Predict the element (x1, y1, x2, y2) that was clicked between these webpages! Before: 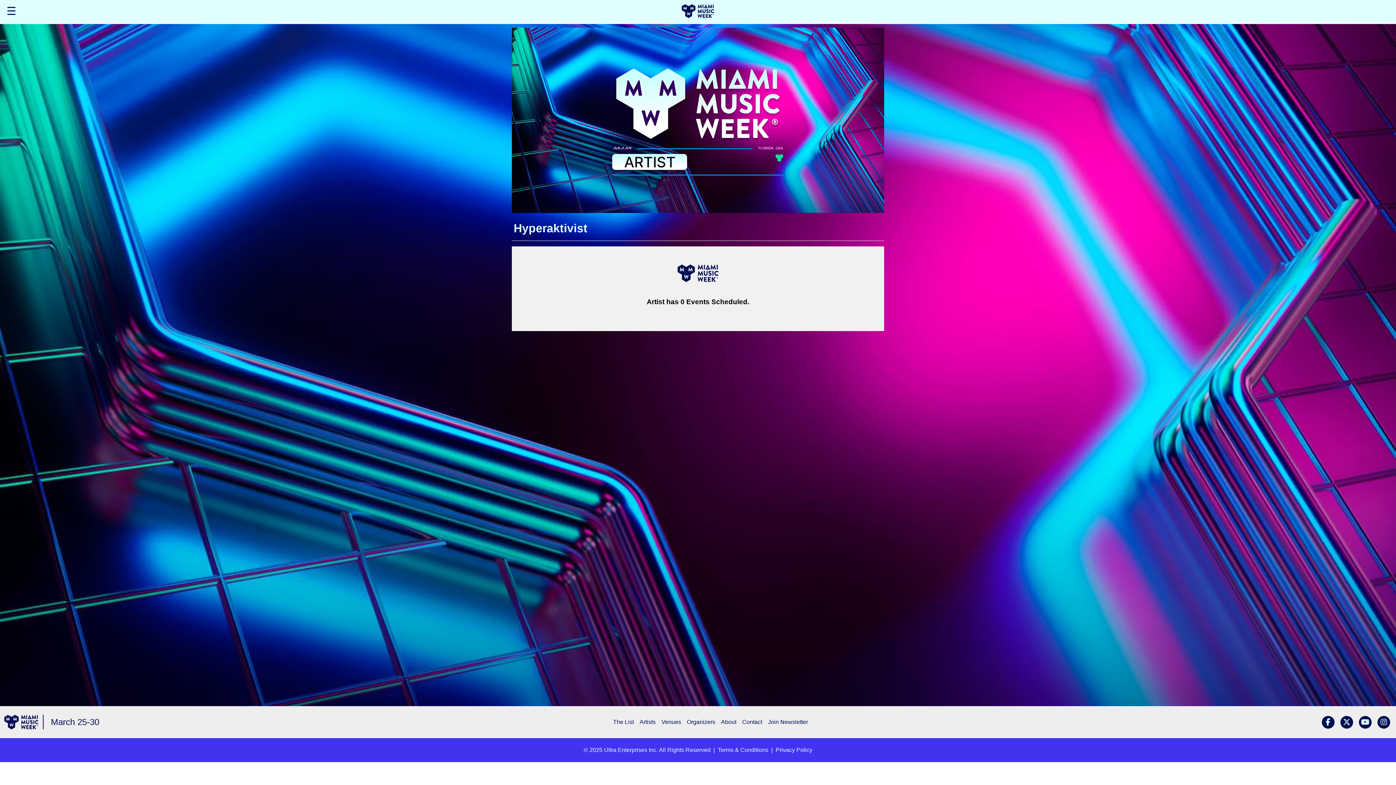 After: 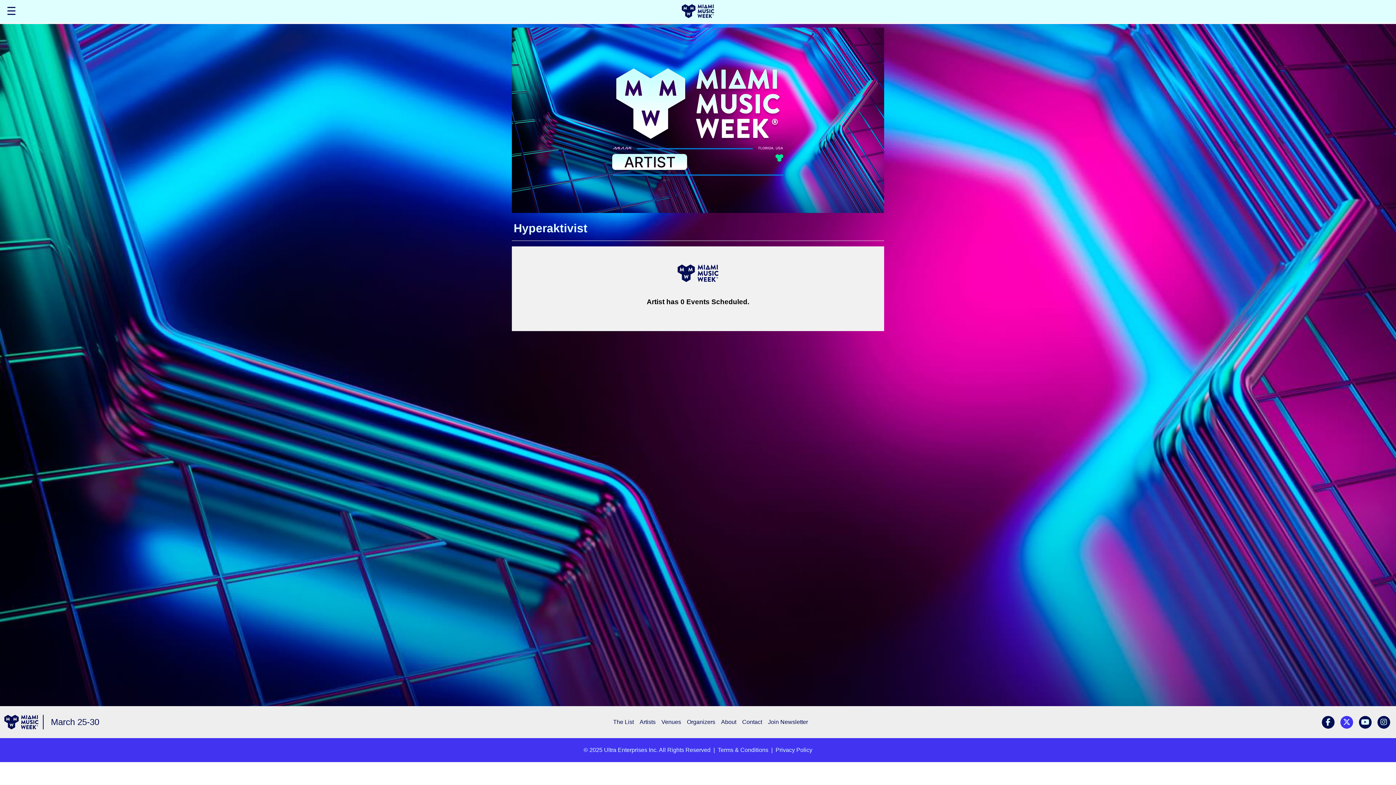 Action: bbox: (1340, 716, 1353, 728)